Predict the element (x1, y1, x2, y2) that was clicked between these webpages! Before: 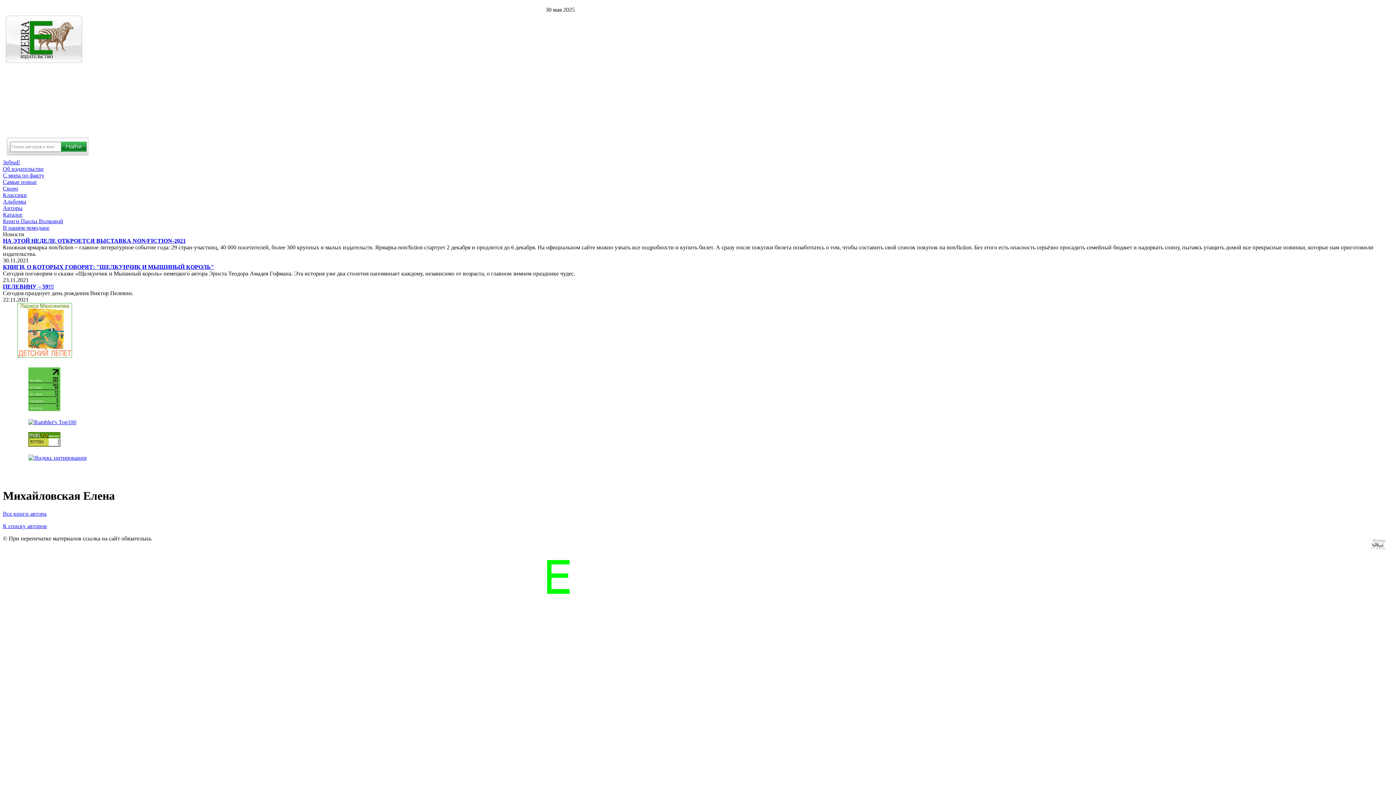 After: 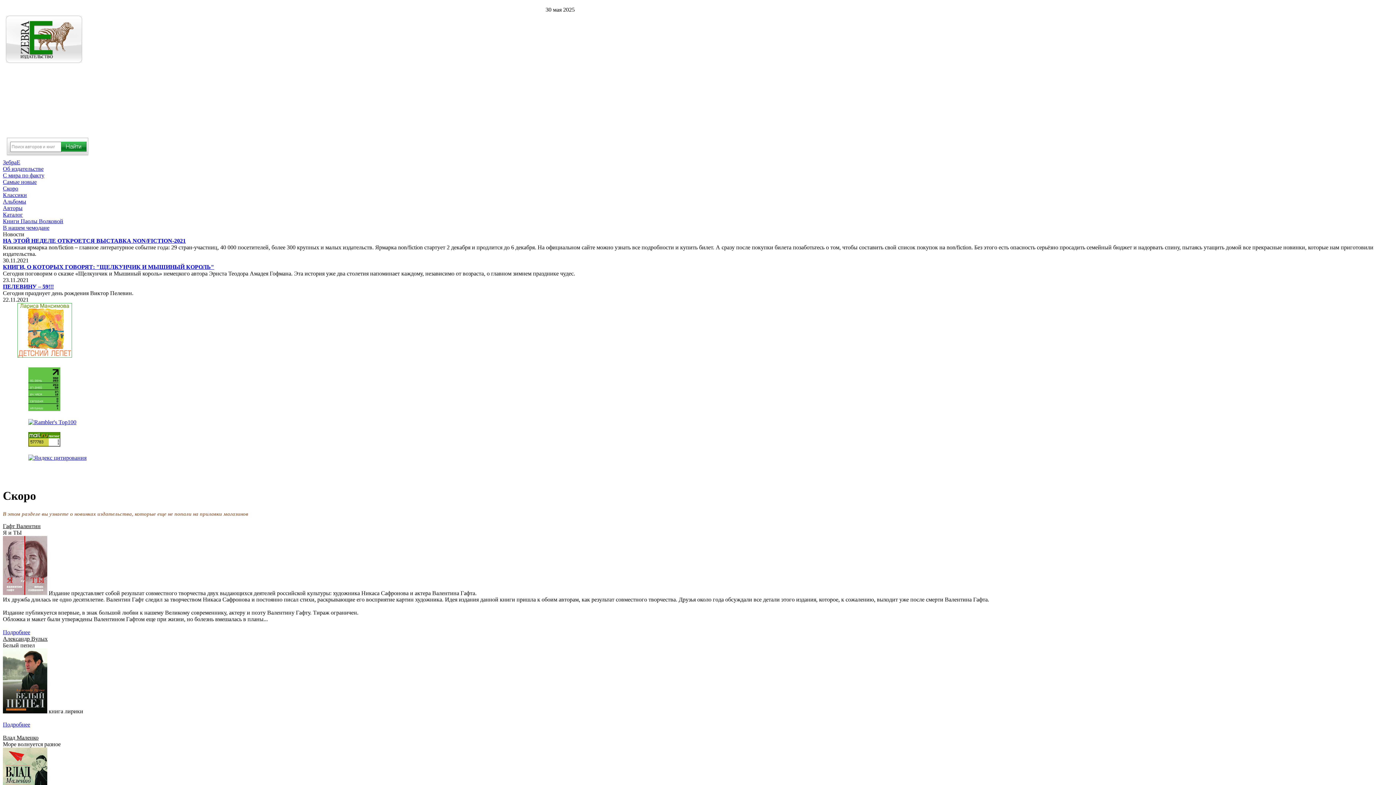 Action: label: Скоро bbox: (2, 185, 18, 191)